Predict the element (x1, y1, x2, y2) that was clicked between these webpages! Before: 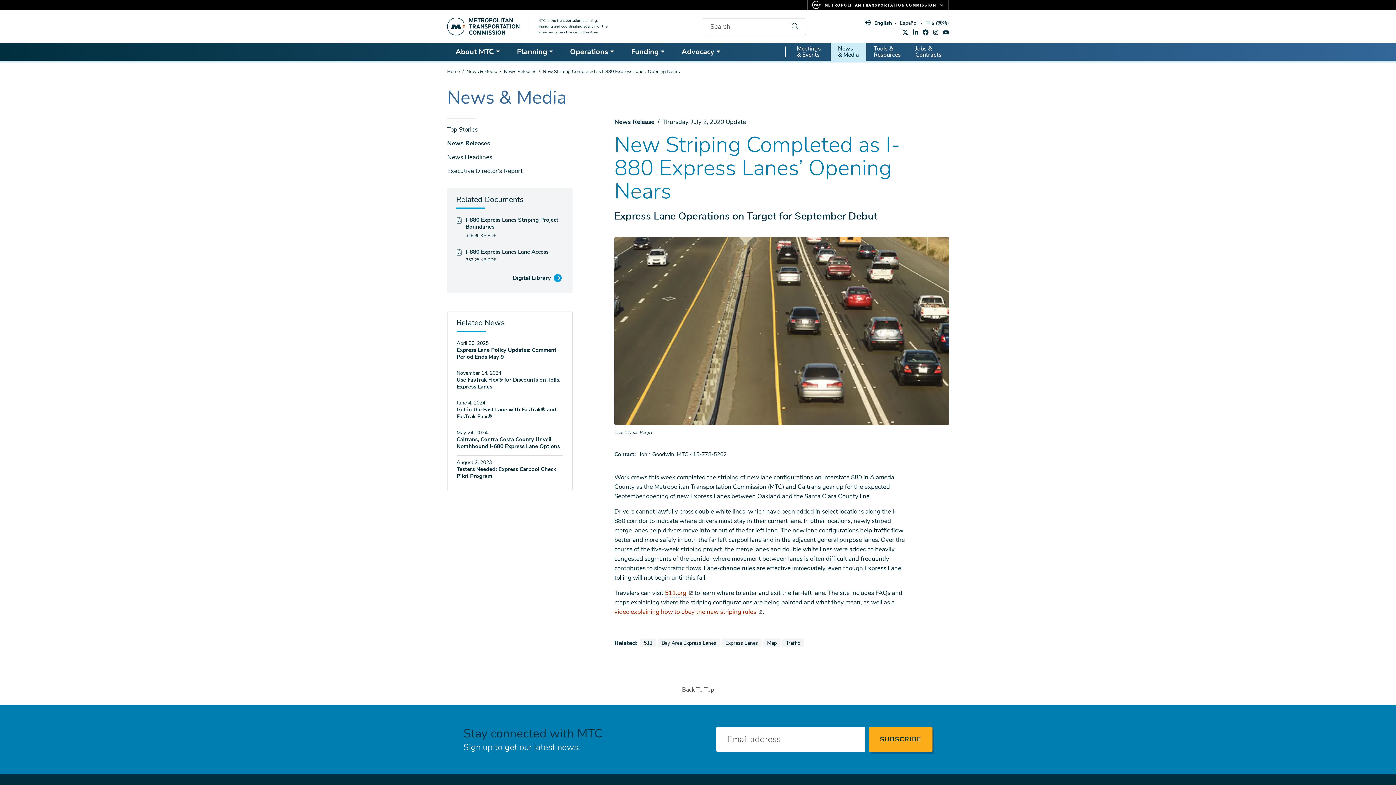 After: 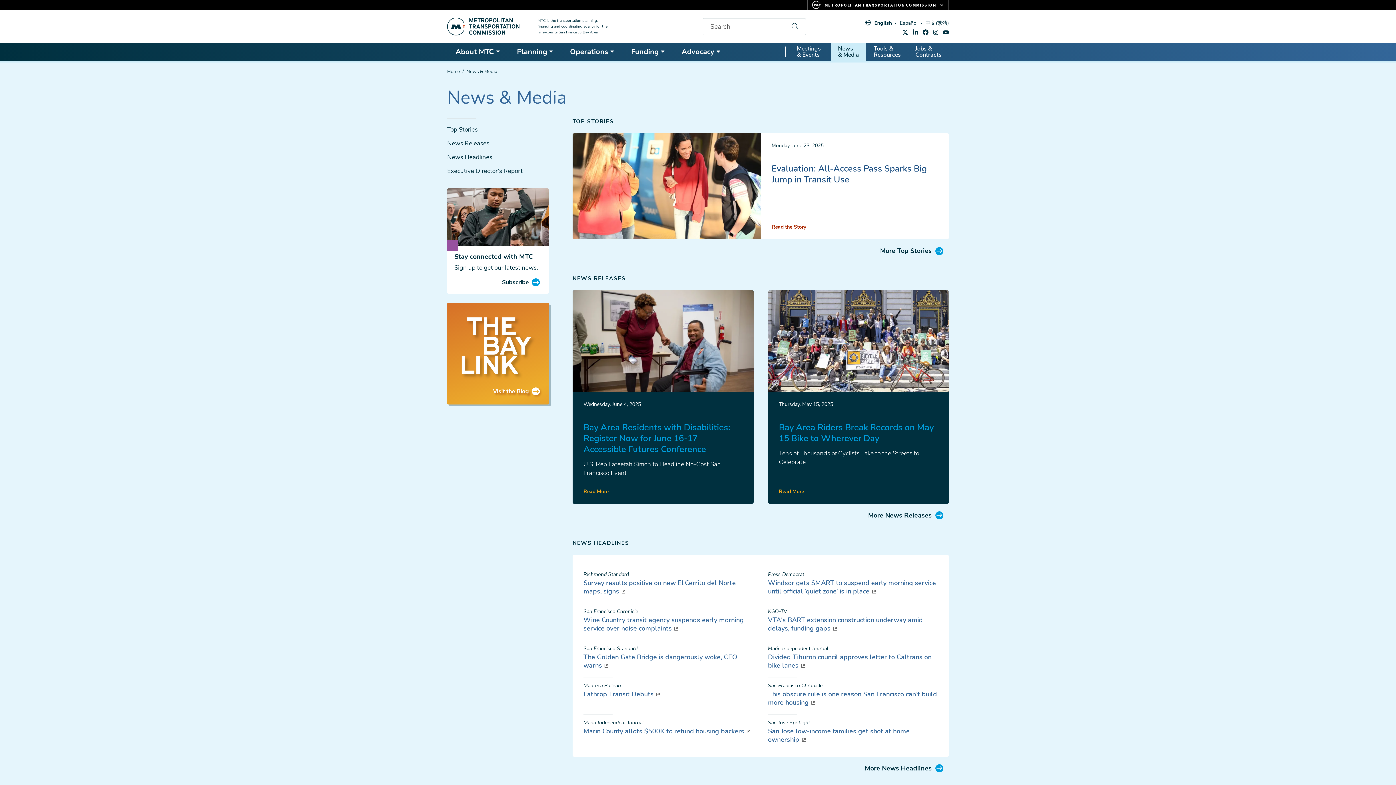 Action: label: News & Media bbox: (830, 42, 866, 60)